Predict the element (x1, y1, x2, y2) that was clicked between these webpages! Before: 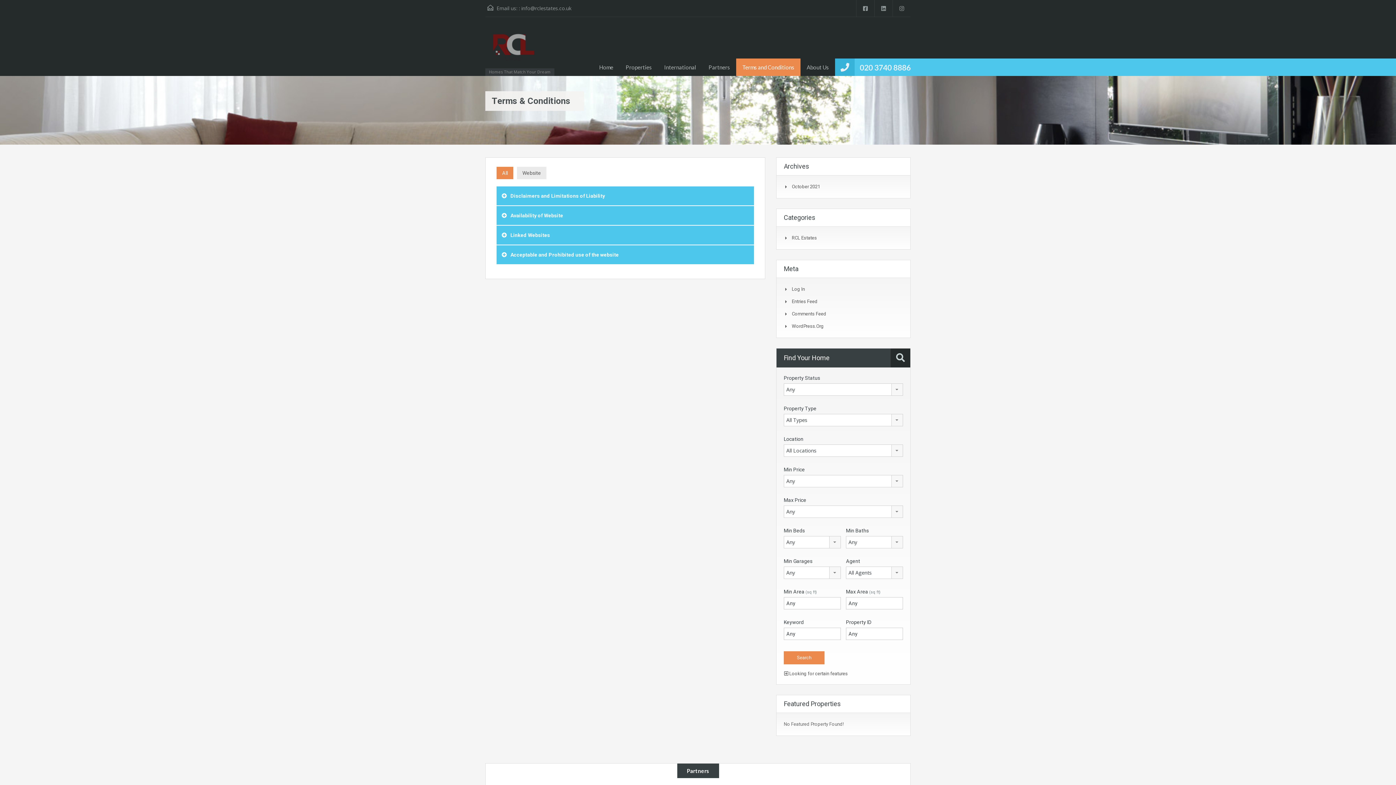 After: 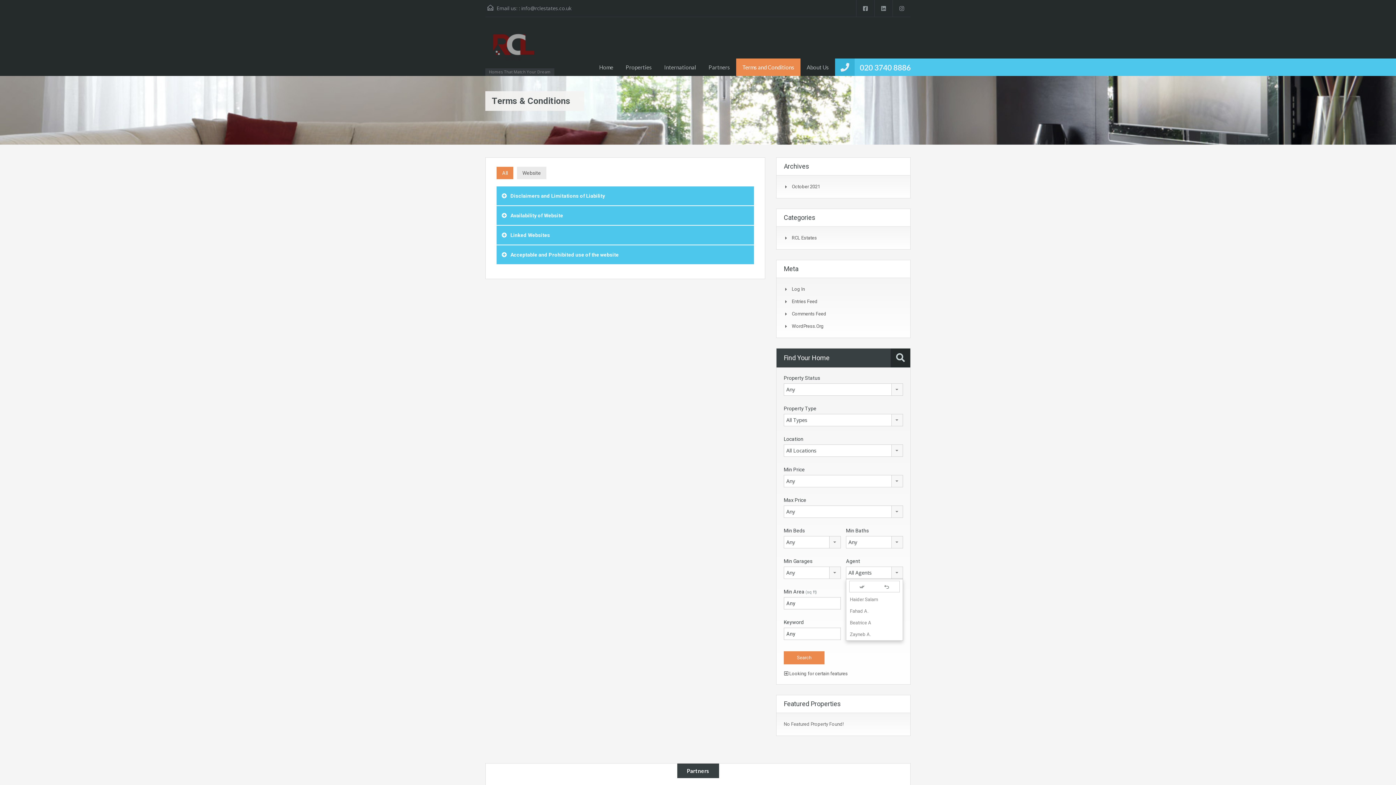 Action: bbox: (846, 566, 903, 579) label: All Agents